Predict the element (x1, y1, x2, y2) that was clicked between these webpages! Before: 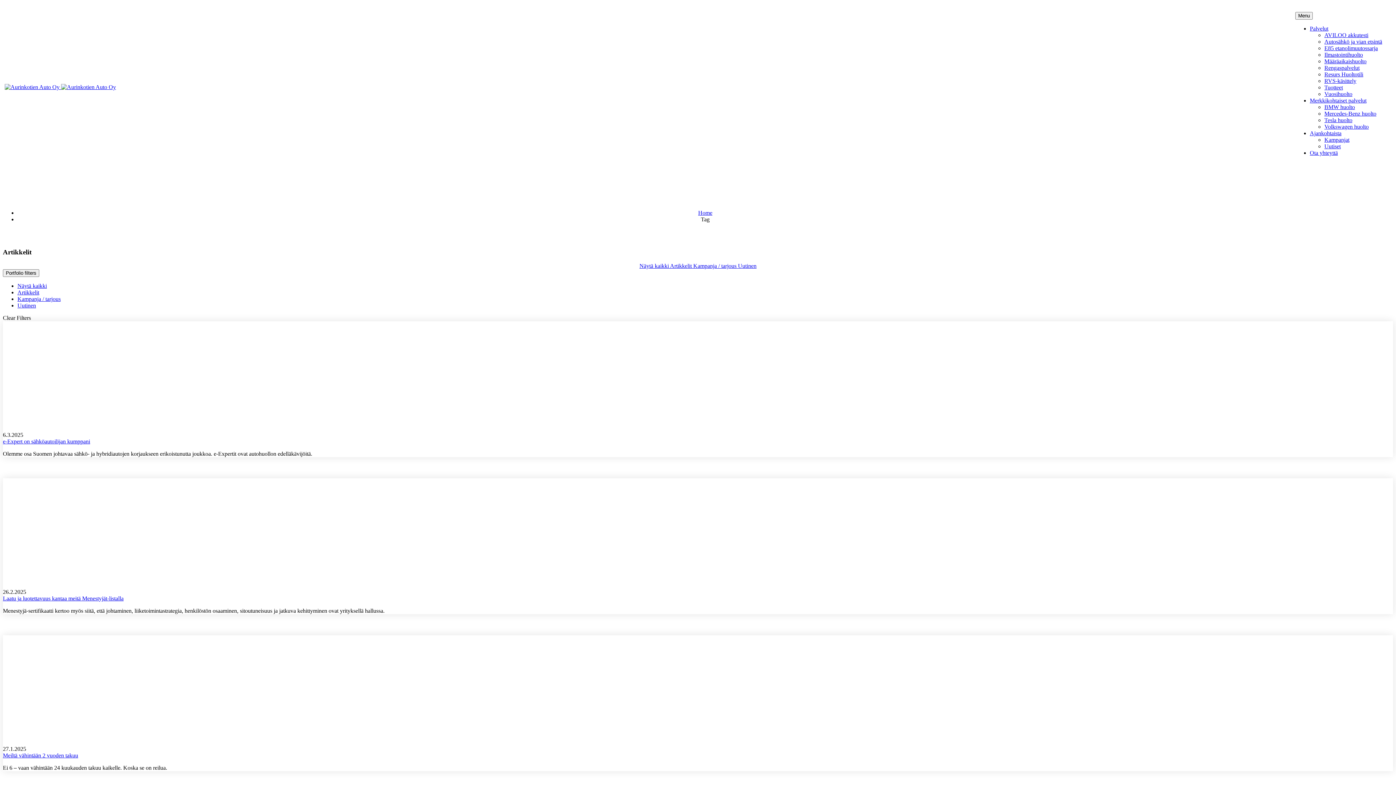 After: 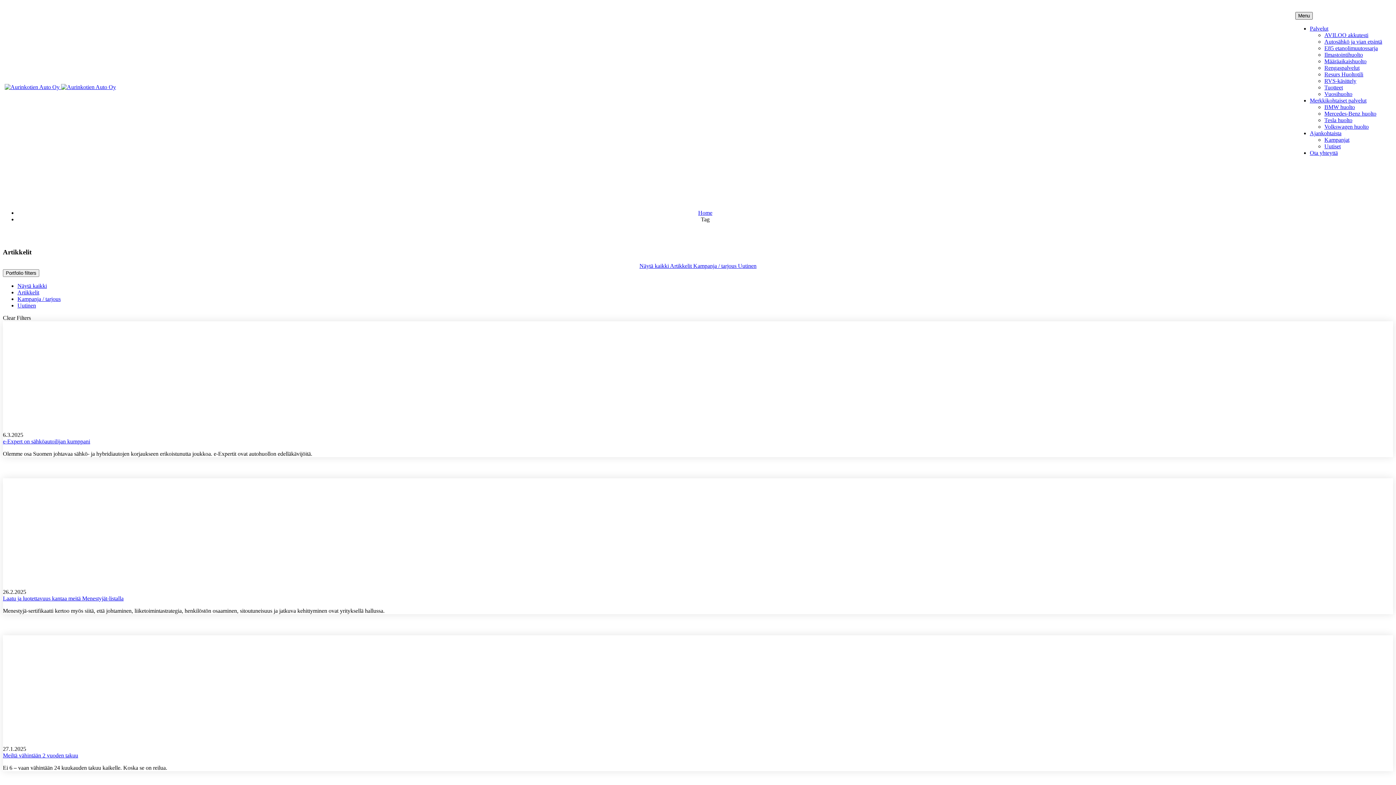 Action: label: Menu bbox: (1295, 12, 1313, 19)